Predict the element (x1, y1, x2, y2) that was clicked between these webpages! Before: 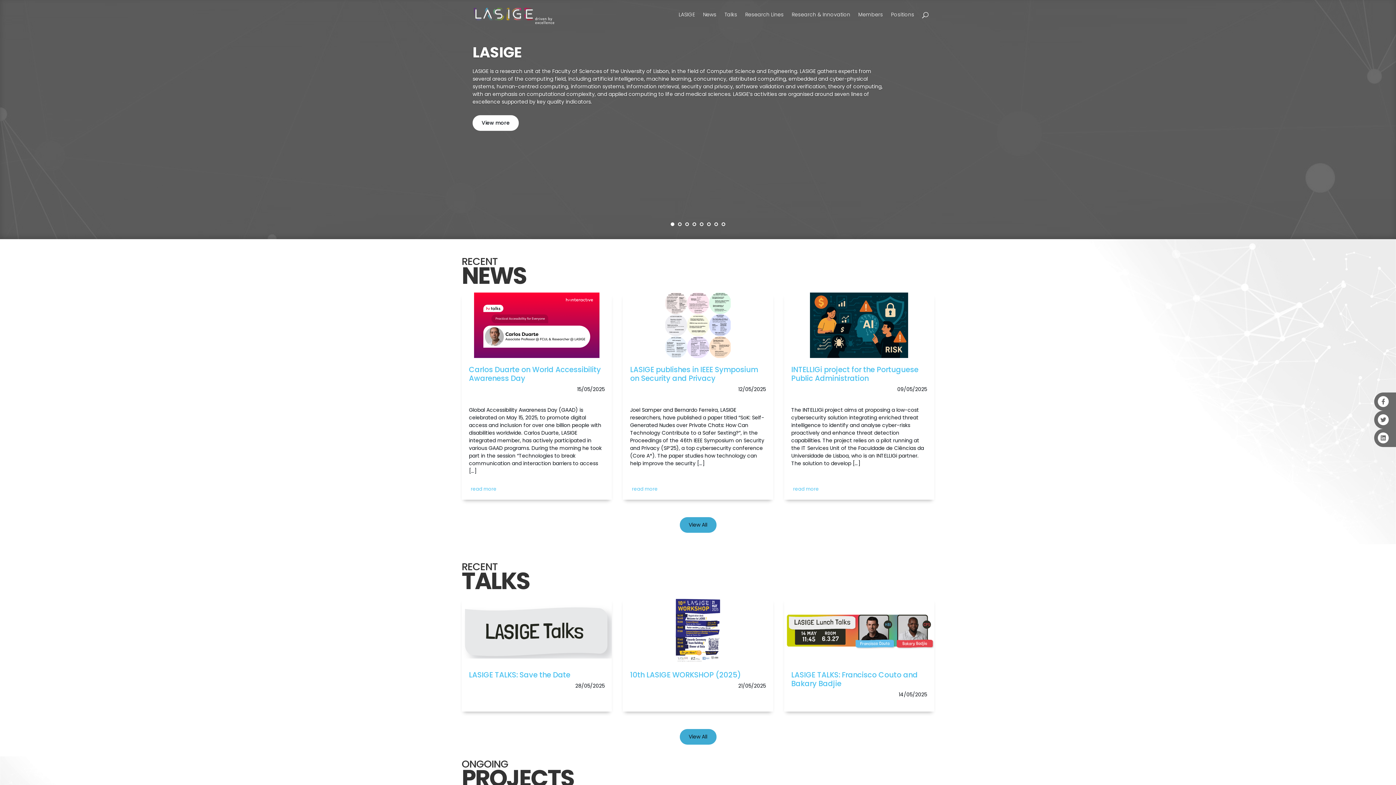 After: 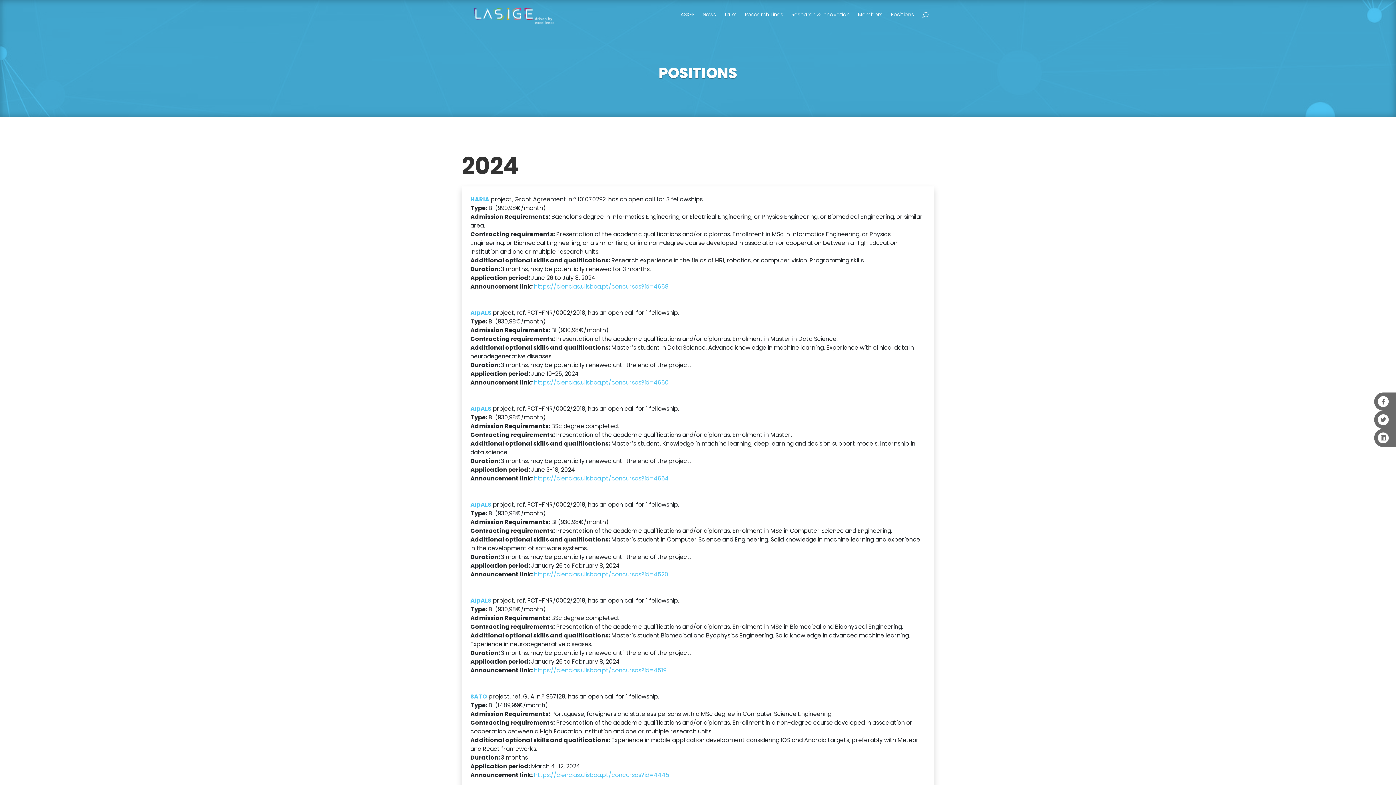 Action: bbox: (891, 12, 914, 17) label: Positions